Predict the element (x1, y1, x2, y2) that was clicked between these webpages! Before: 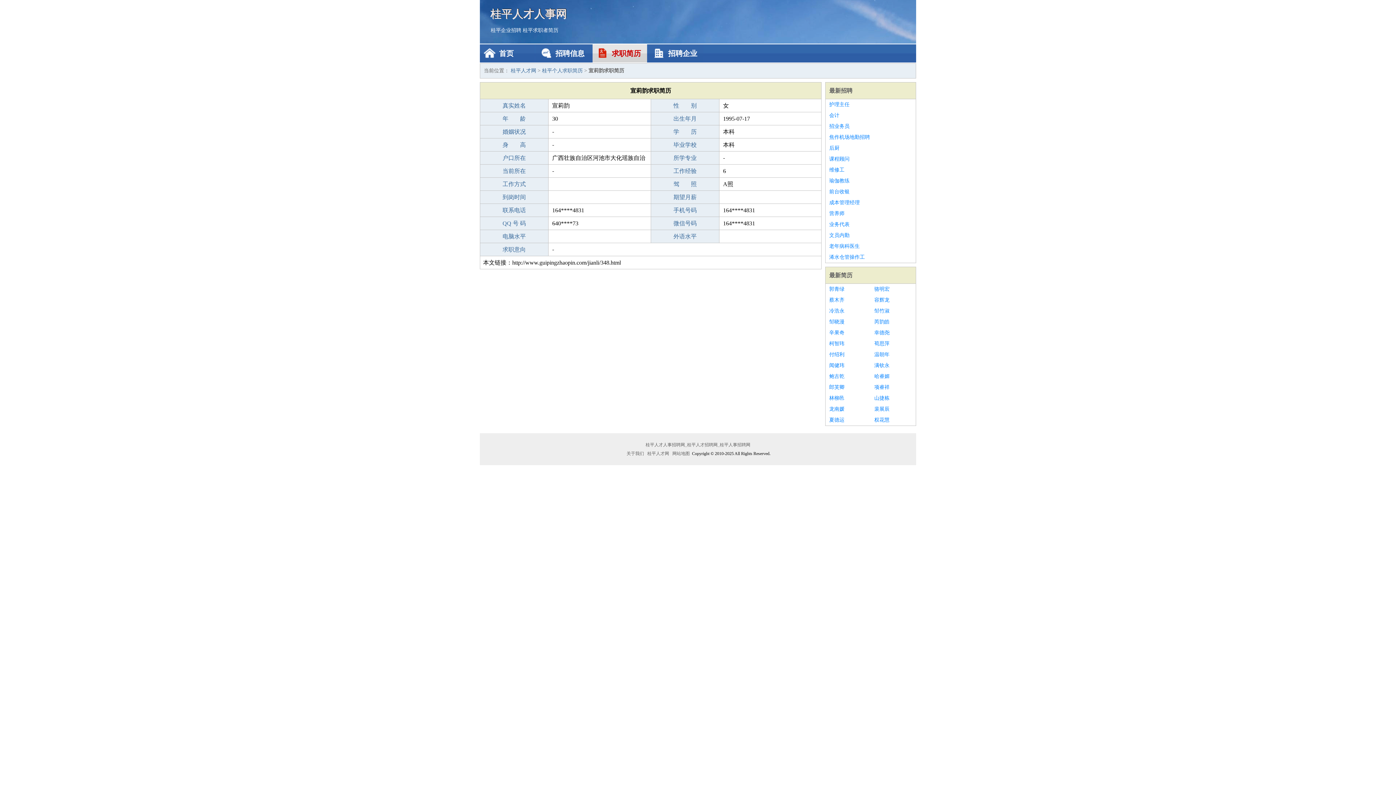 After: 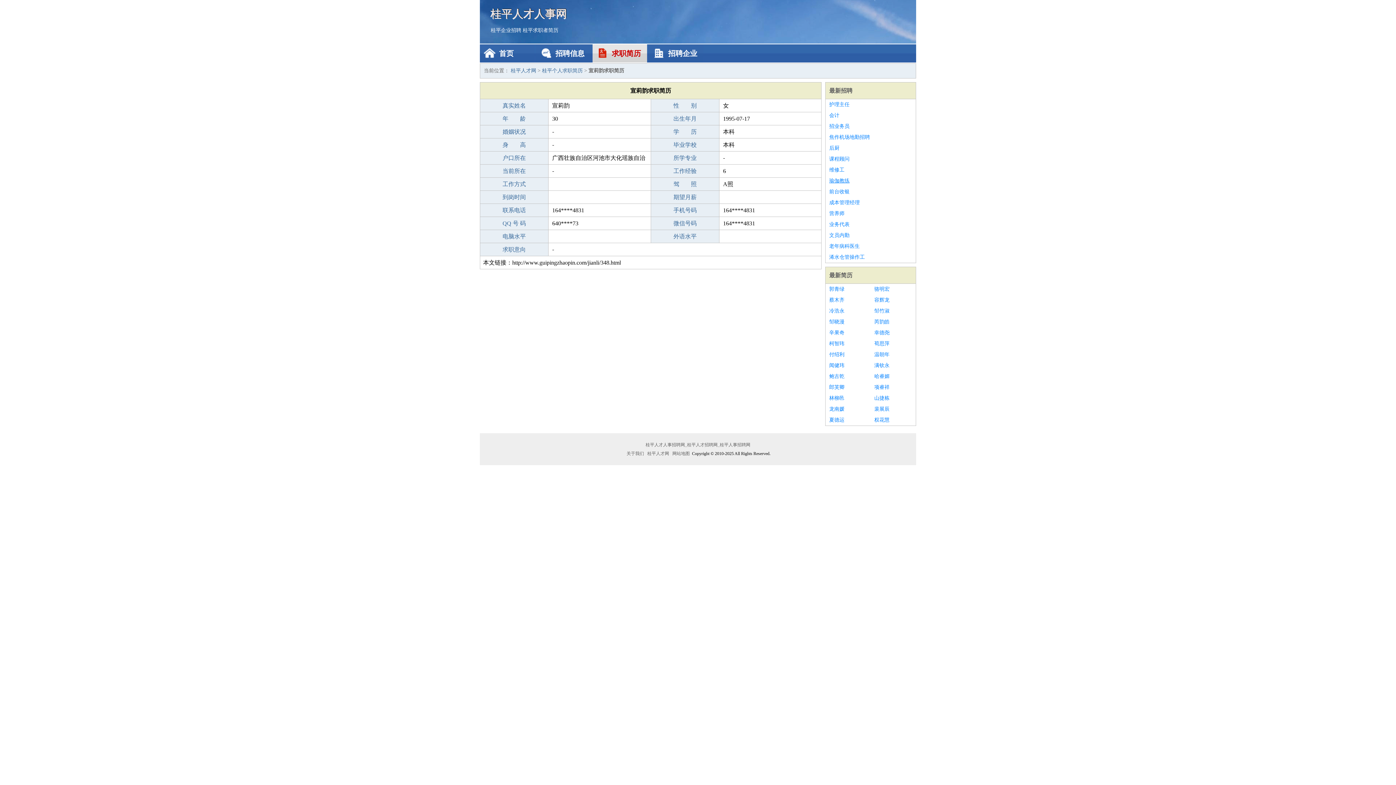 Action: label: 瑜伽教练 bbox: (829, 175, 912, 186)